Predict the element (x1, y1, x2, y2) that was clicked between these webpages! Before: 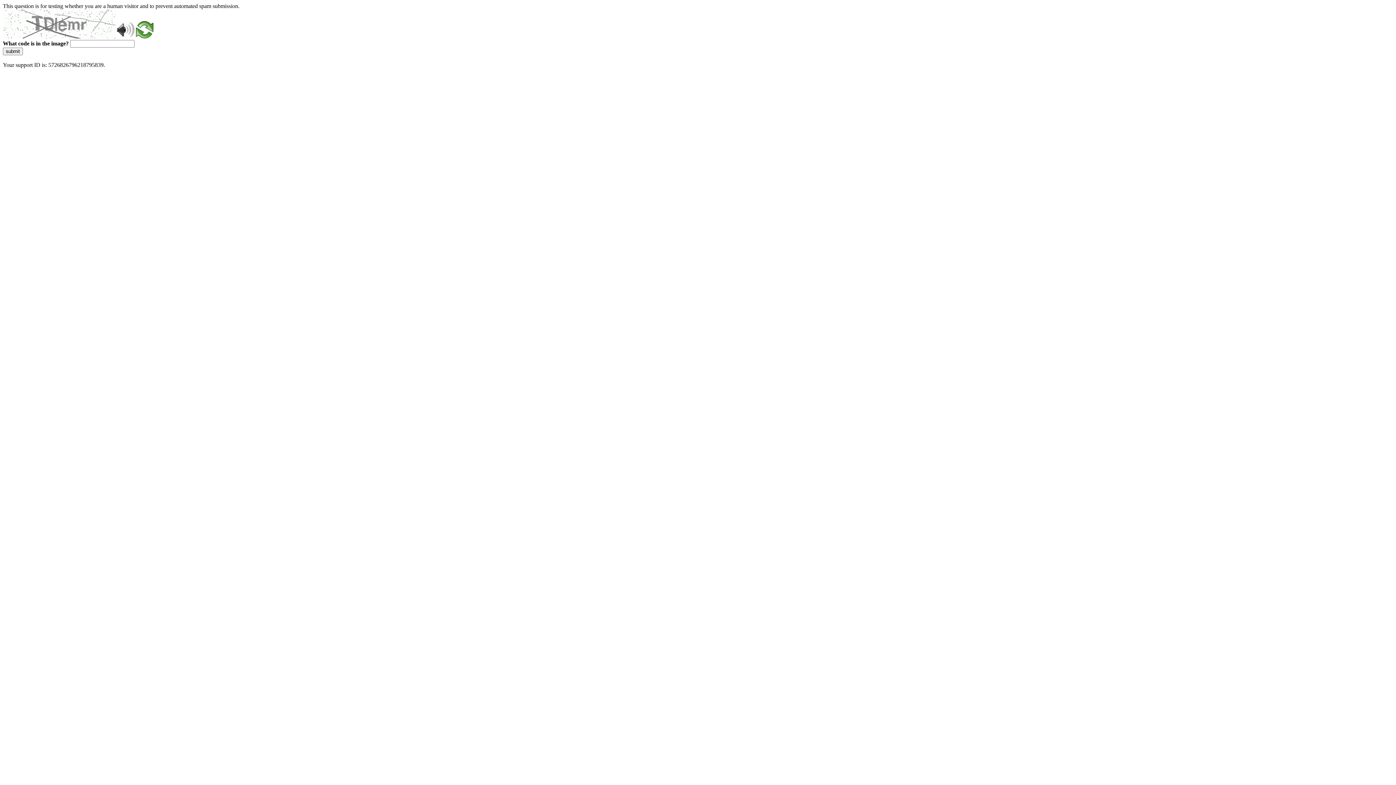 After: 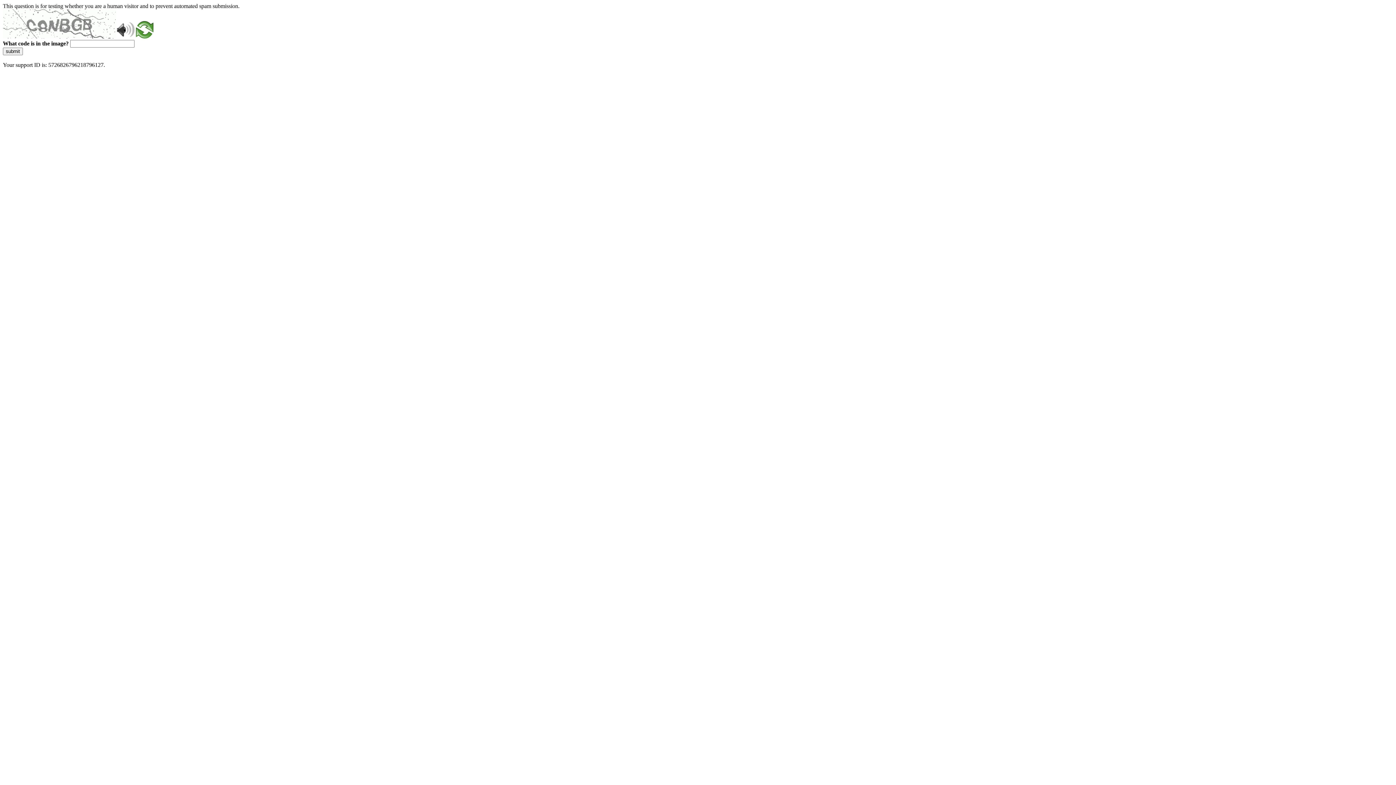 Action: label: submit bbox: (2, 47, 22, 55)